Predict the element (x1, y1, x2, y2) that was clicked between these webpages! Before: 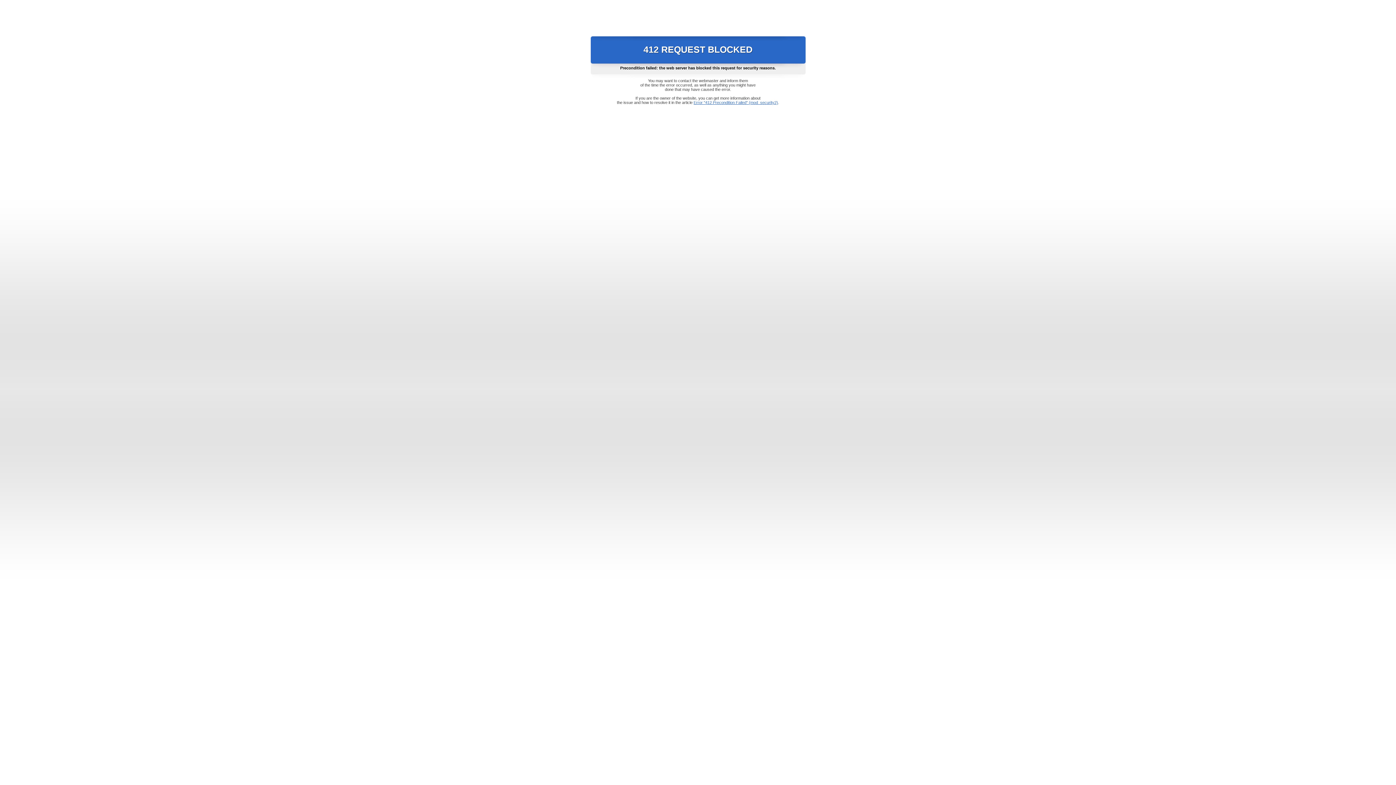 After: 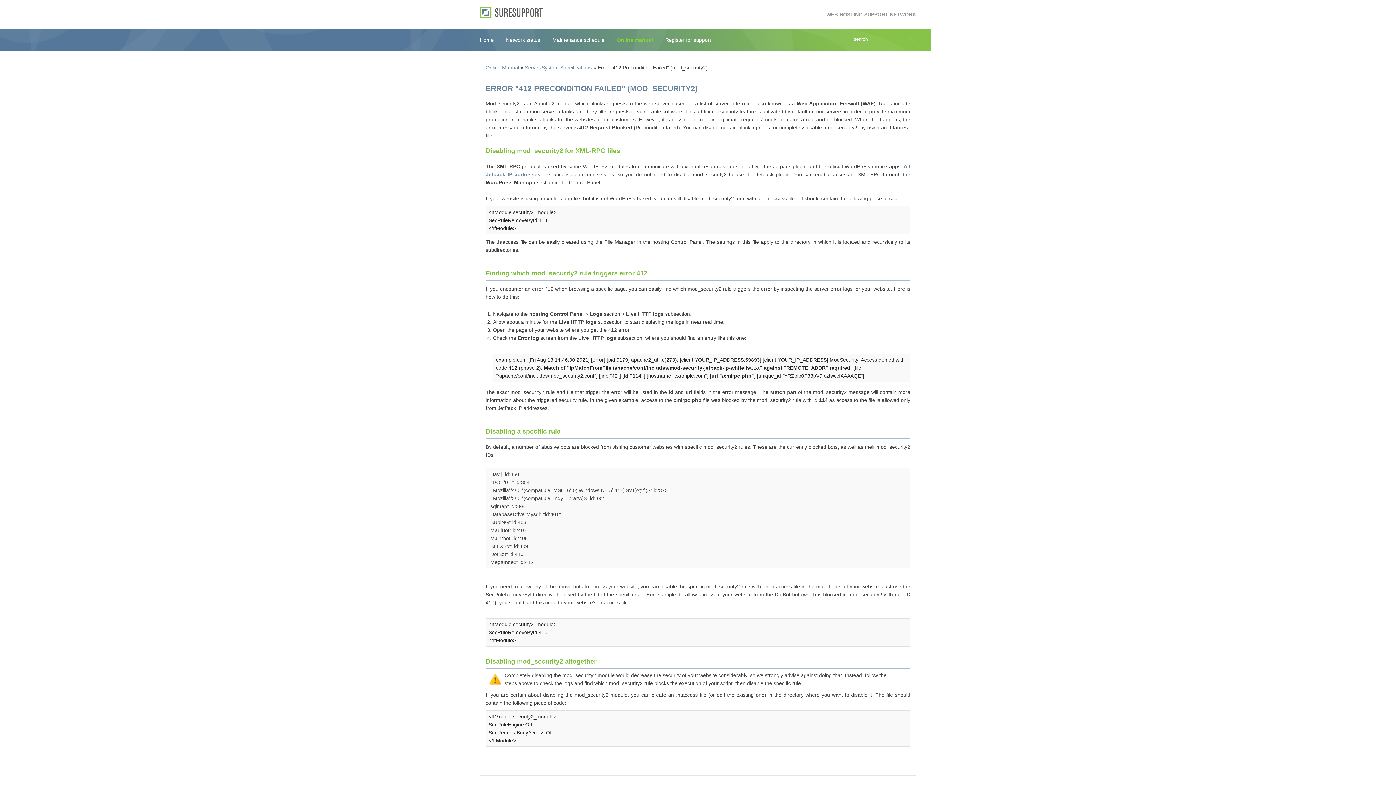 Action: bbox: (693, 100, 778, 104) label: Error "412 Precondition Failed" (mod_security2)